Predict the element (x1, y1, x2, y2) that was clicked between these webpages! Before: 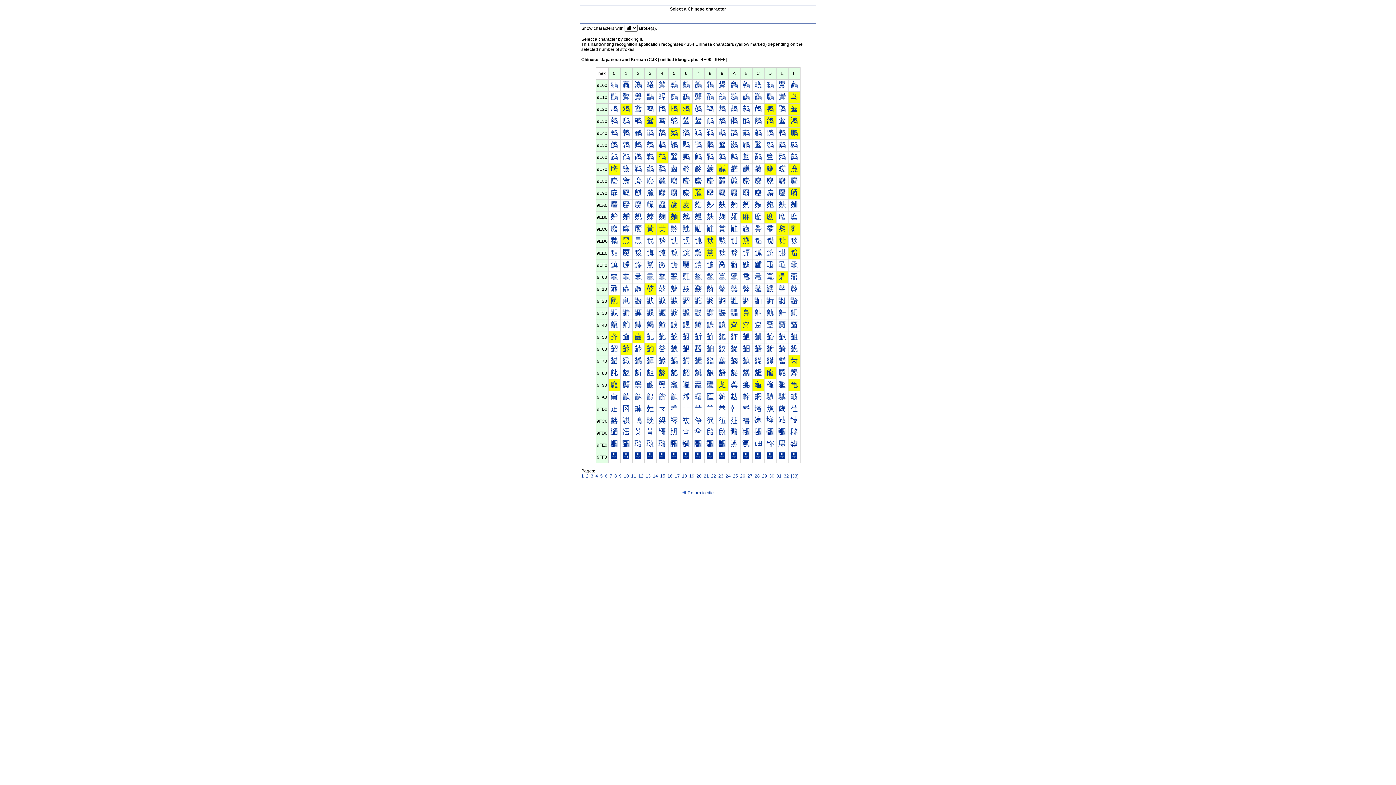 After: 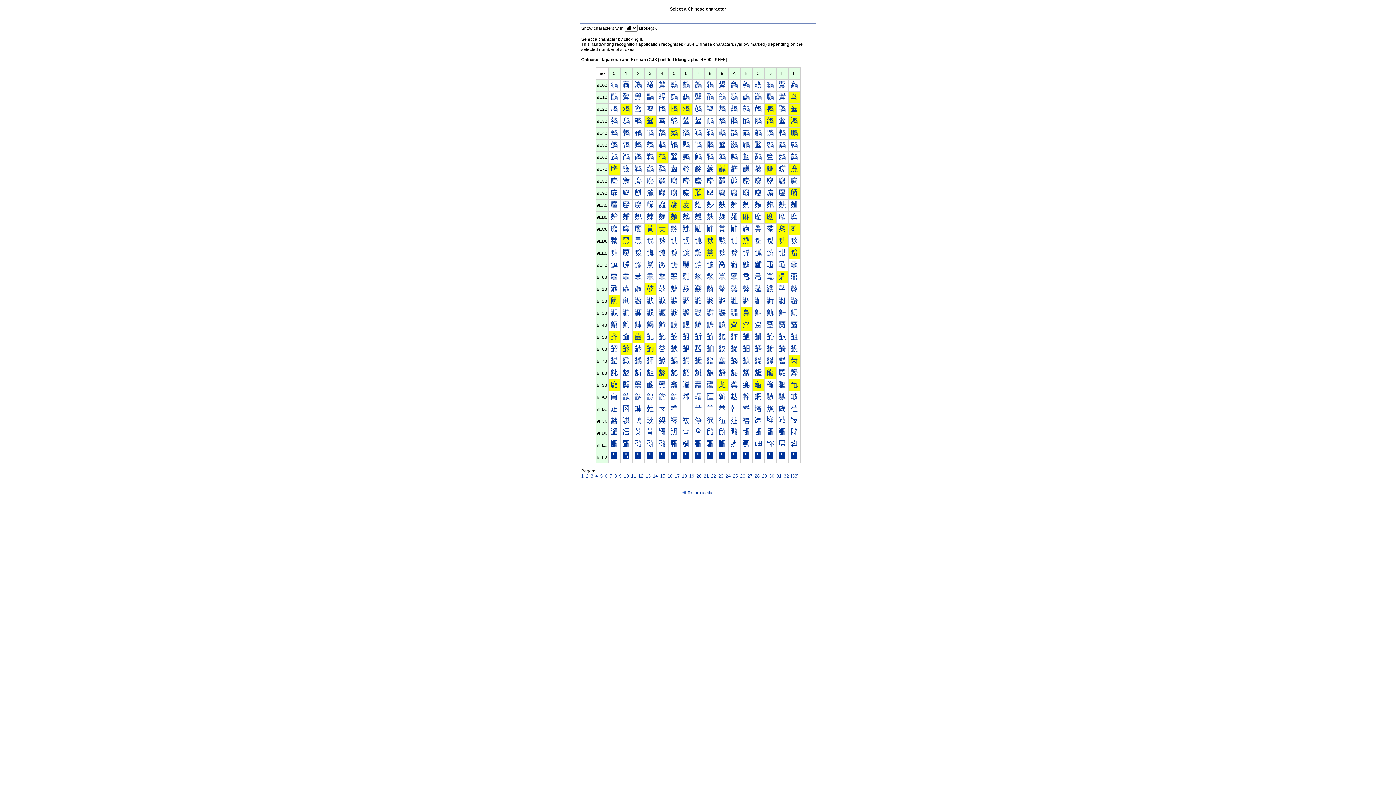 Action: label: 鿇 bbox: (694, 416, 702, 424)